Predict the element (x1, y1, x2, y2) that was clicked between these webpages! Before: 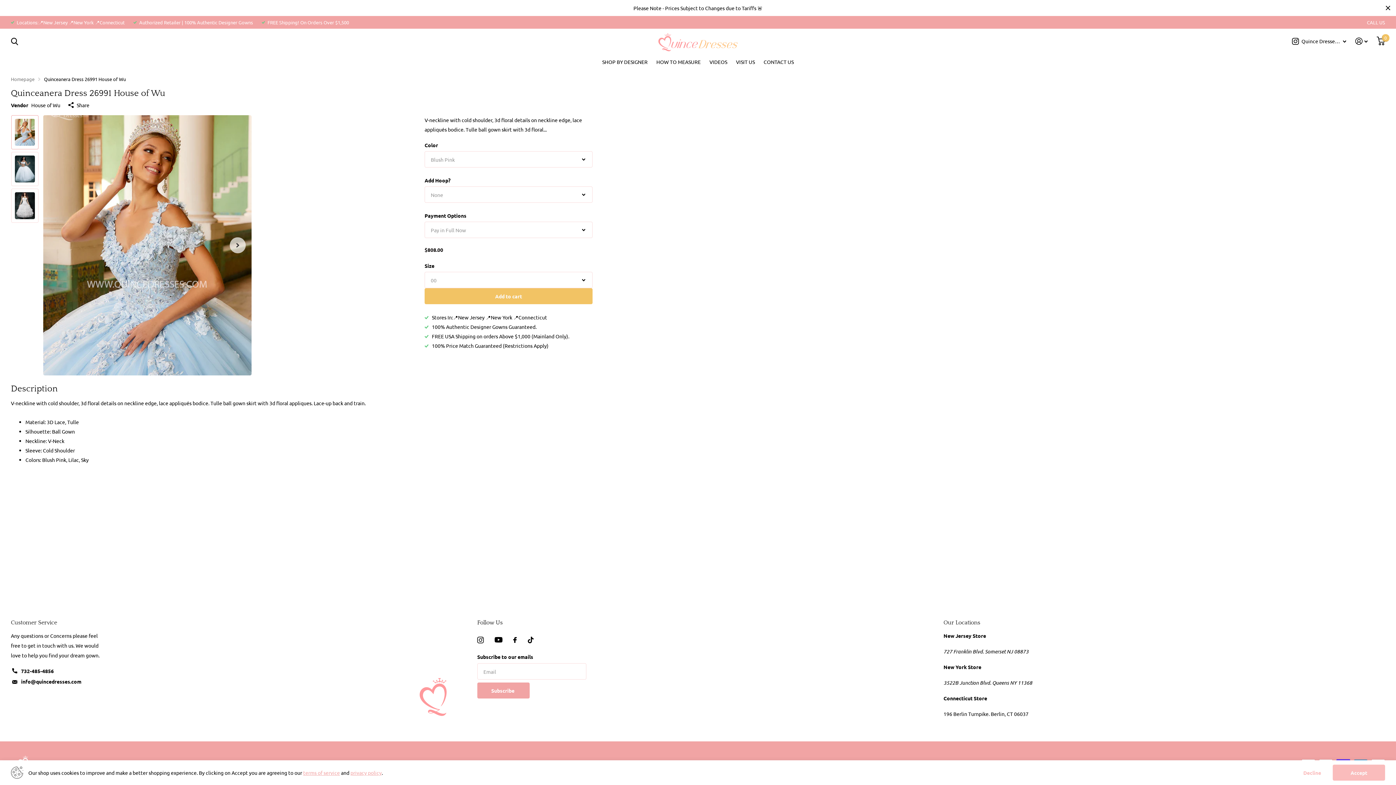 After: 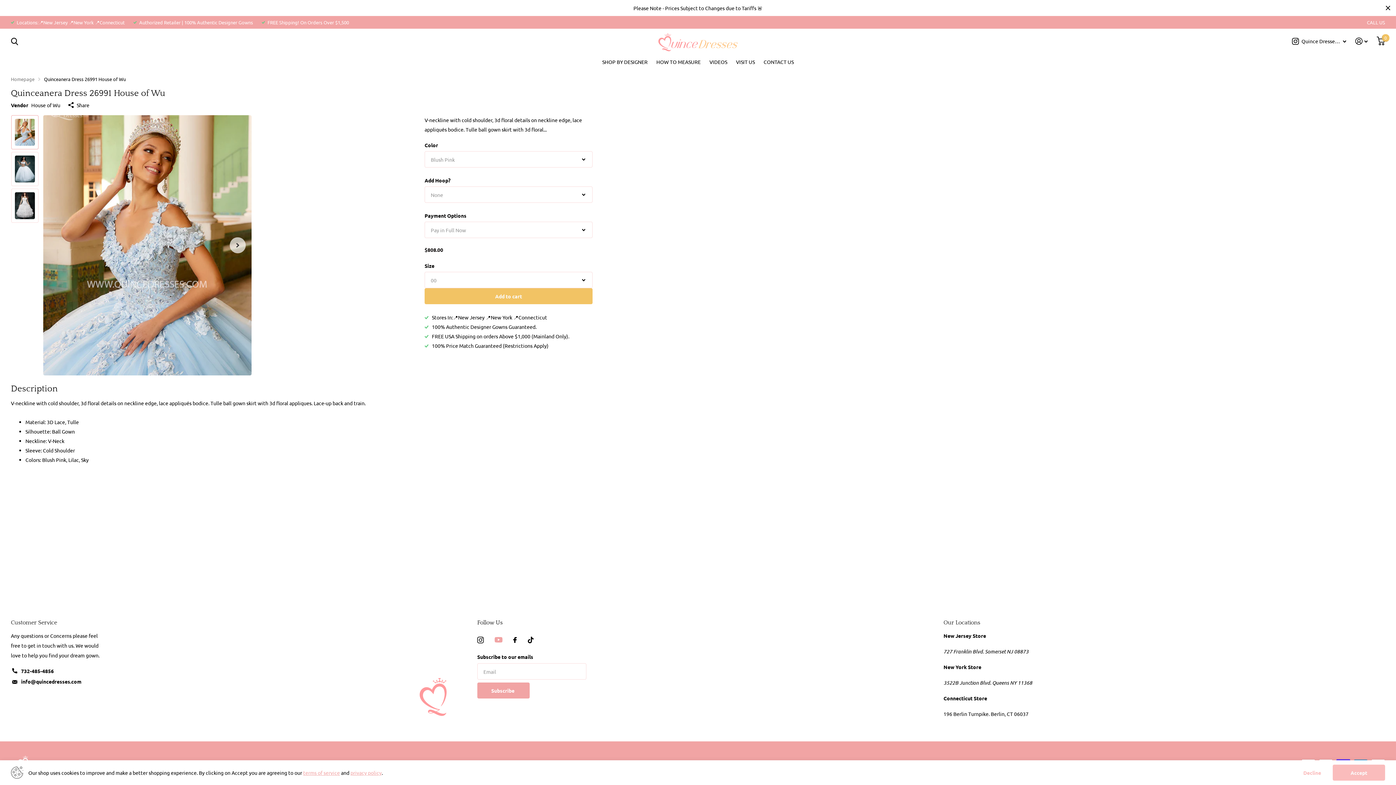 Action: bbox: (494, 637, 502, 643) label: YouTube